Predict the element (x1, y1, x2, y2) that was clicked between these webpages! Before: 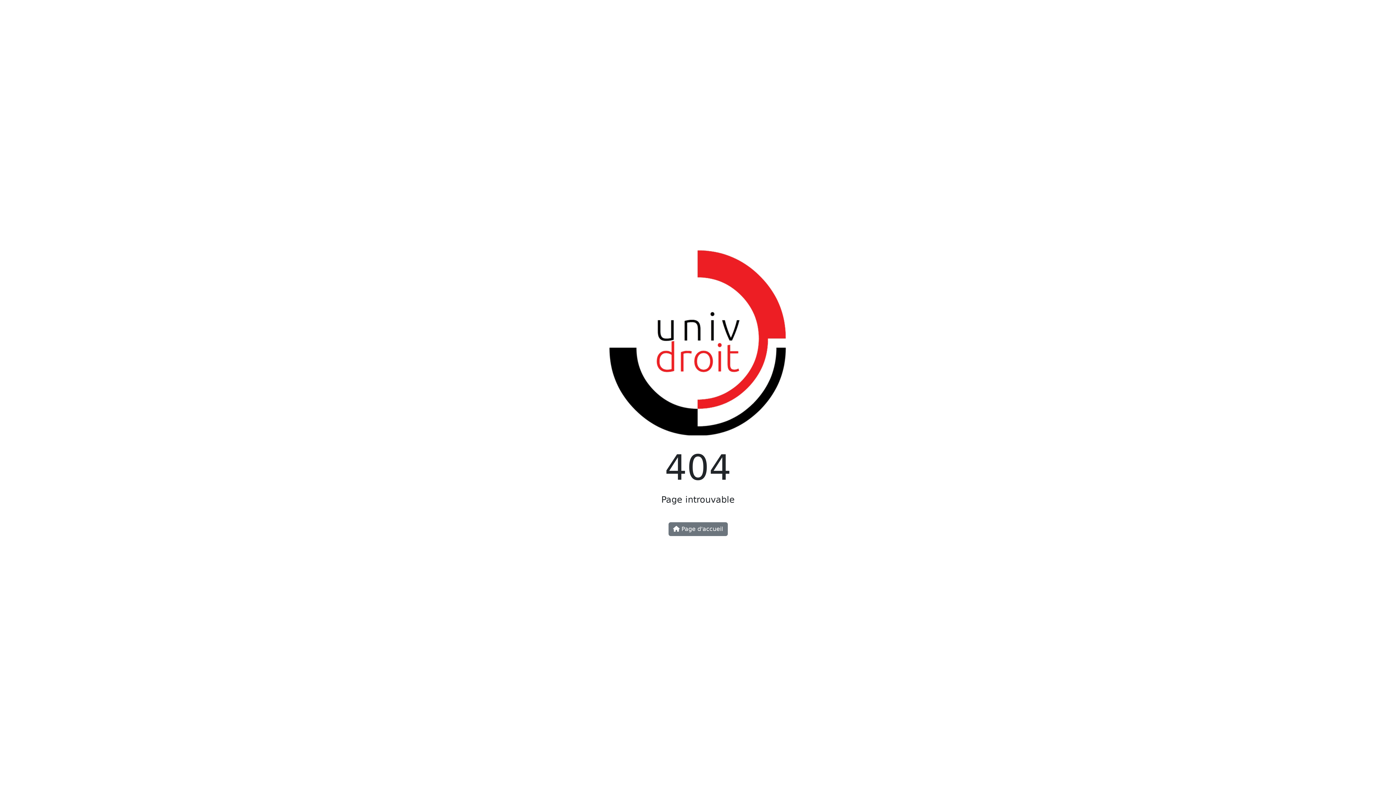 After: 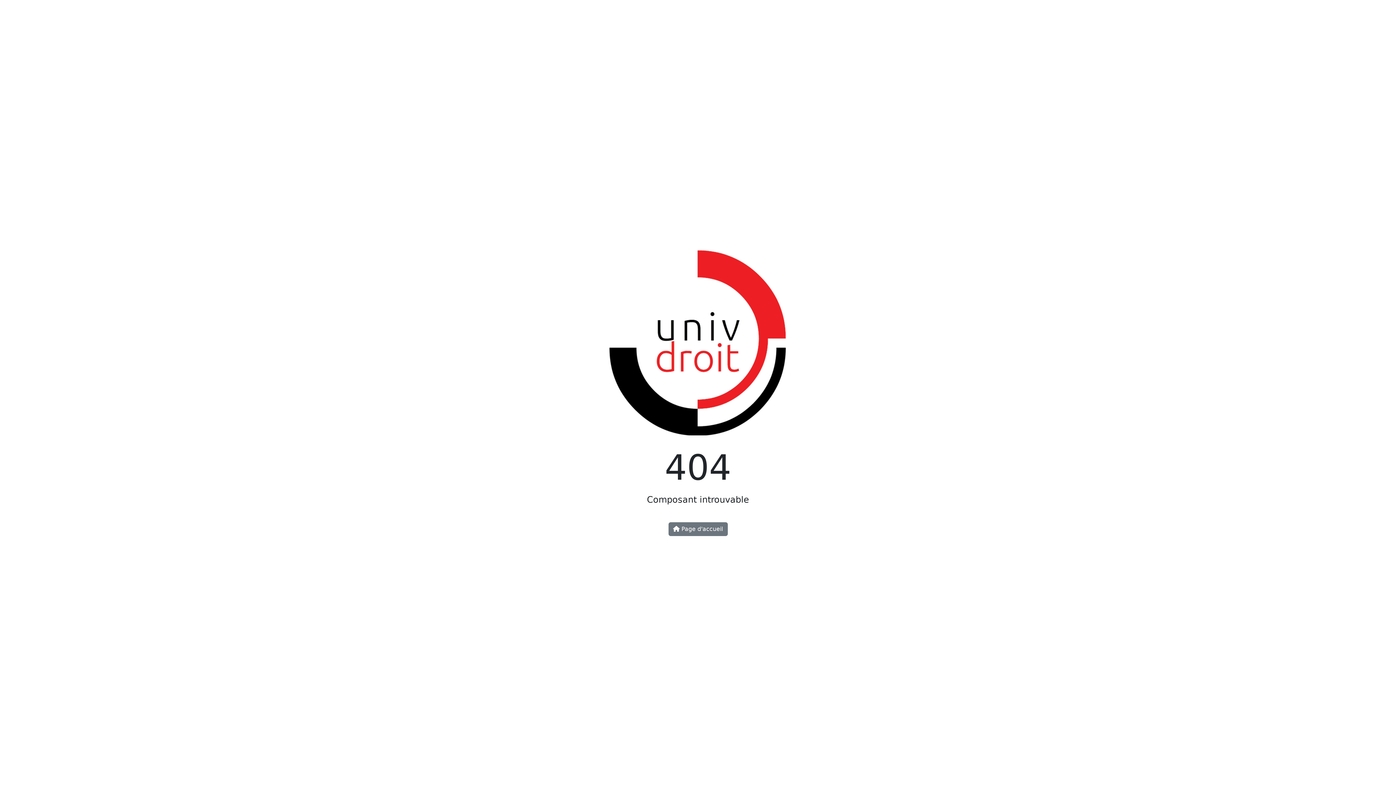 Action: bbox: (605, 344, 791, 351)